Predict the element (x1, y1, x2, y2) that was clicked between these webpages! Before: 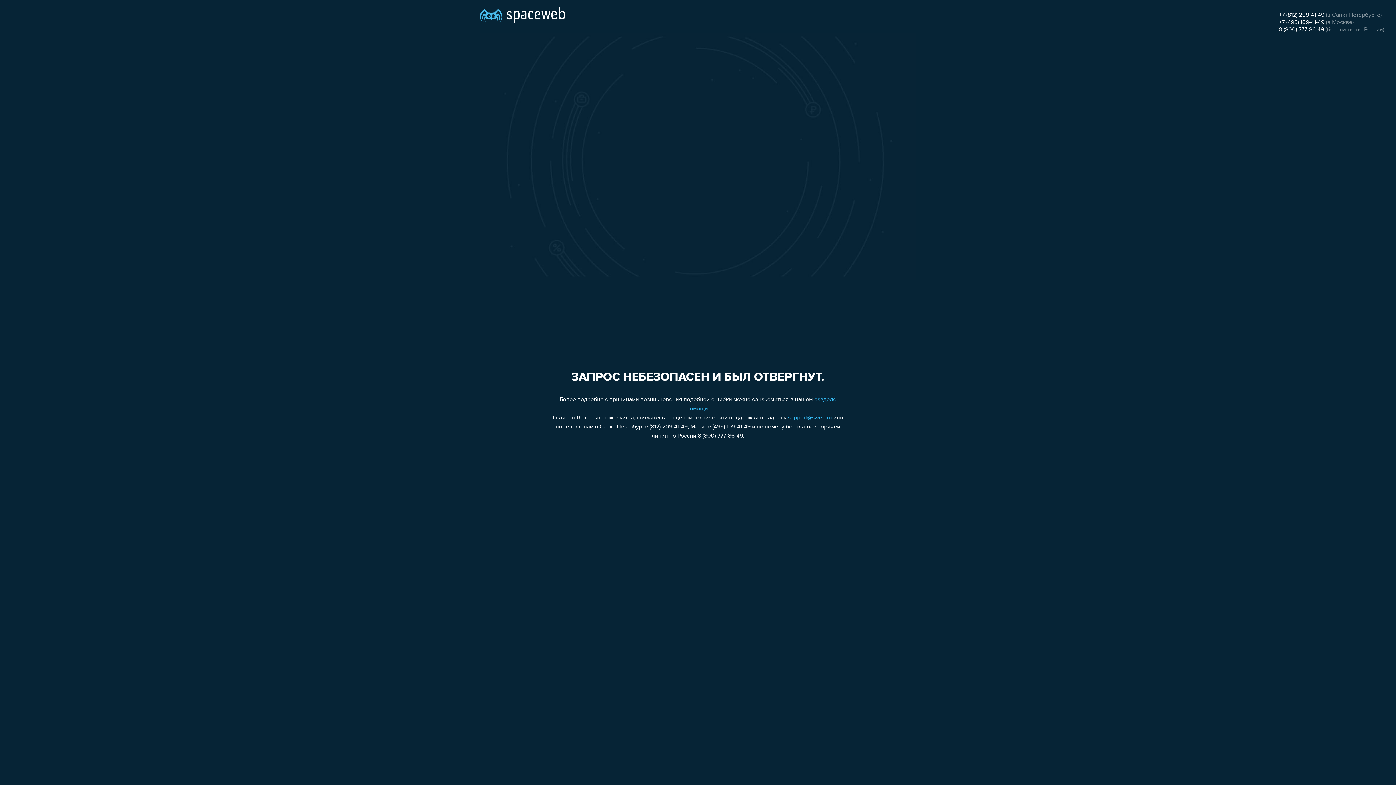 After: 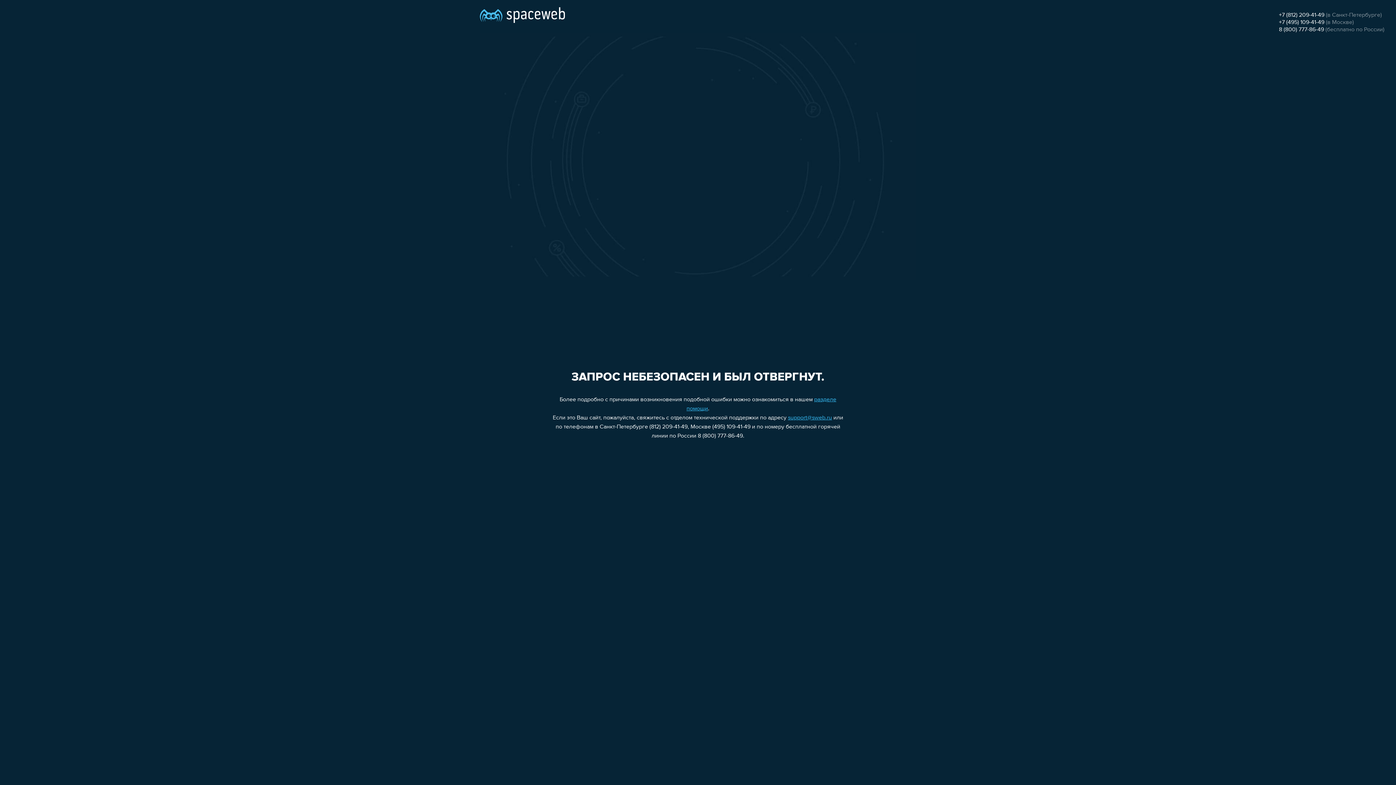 Action: label: support@sweb.ru bbox: (788, 415, 832, 421)